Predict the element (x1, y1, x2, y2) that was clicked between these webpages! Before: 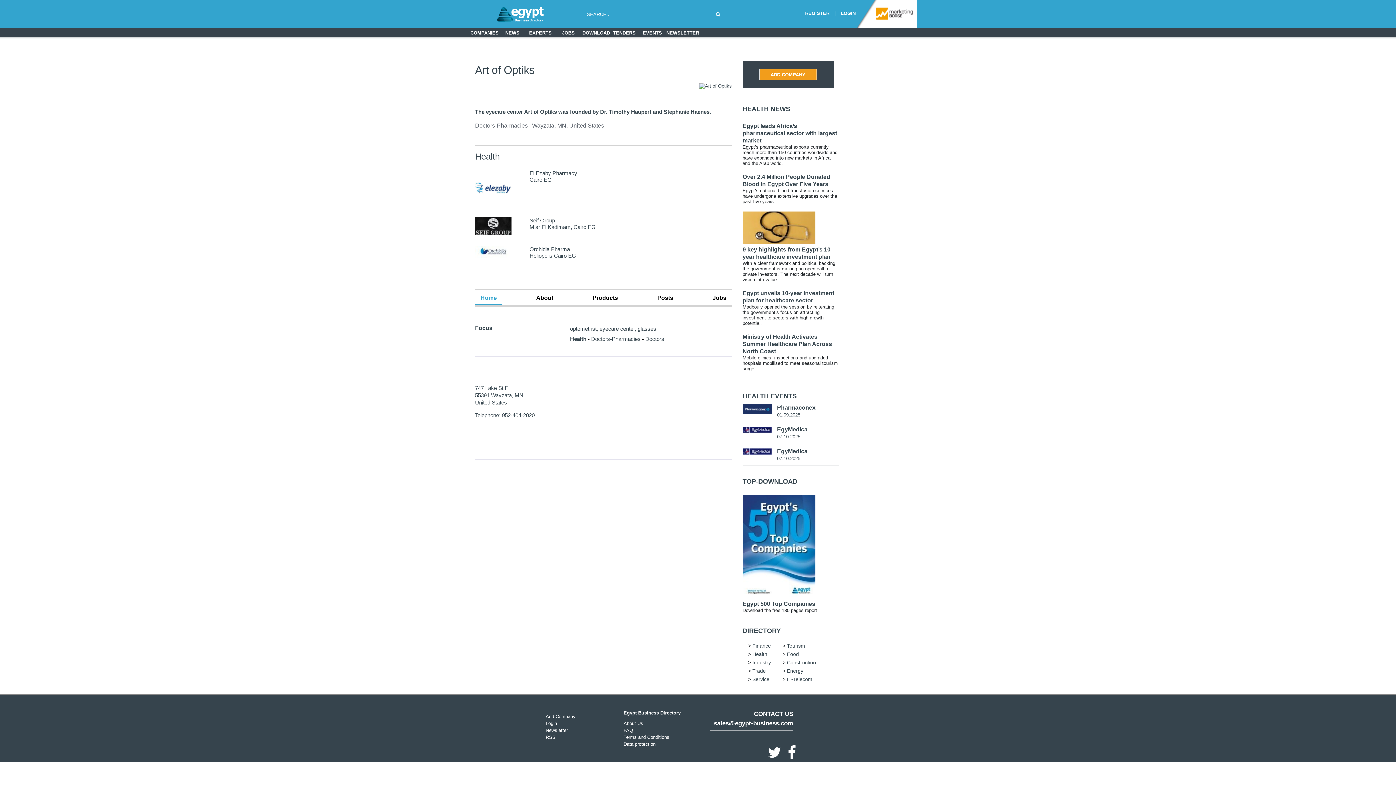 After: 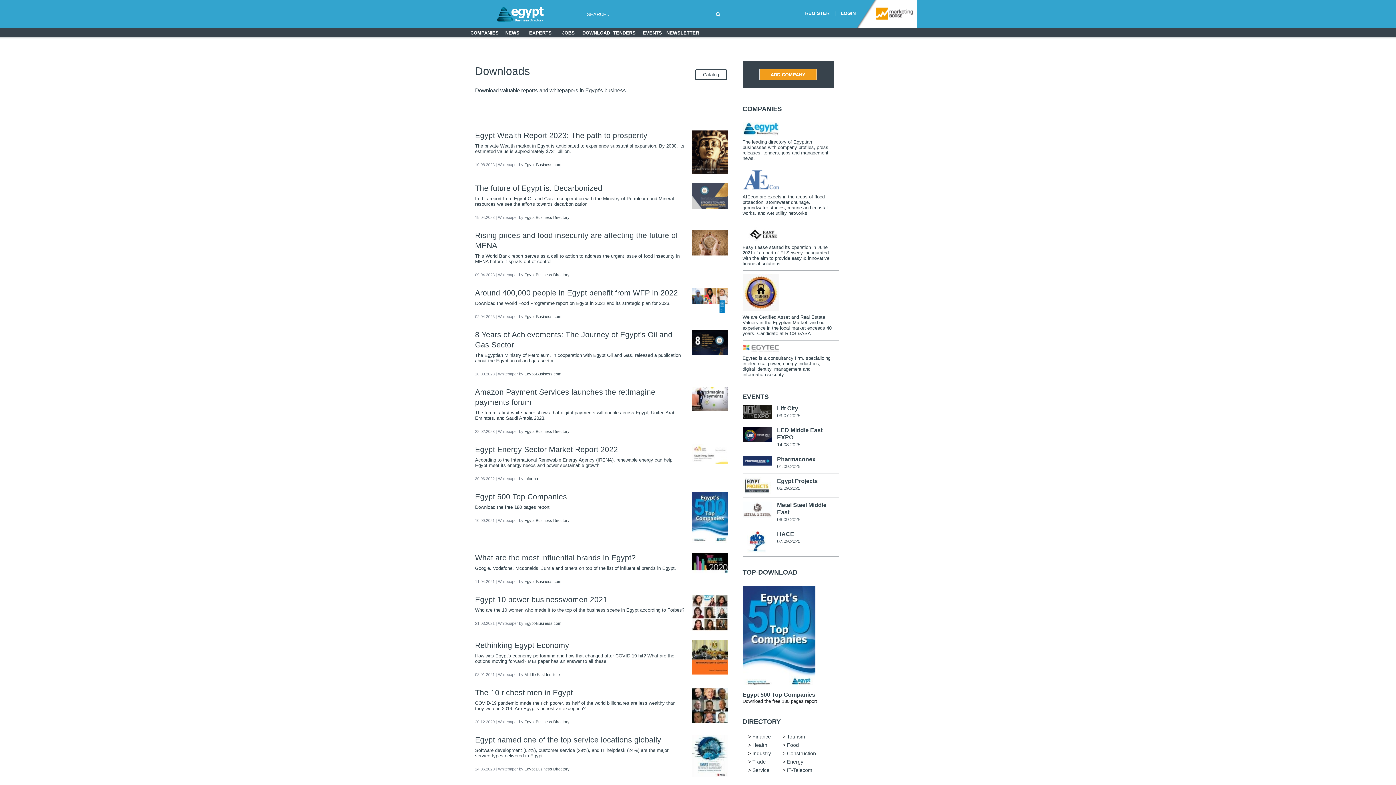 Action: bbox: (582, 28, 610, 37) label: DOWNLOADS